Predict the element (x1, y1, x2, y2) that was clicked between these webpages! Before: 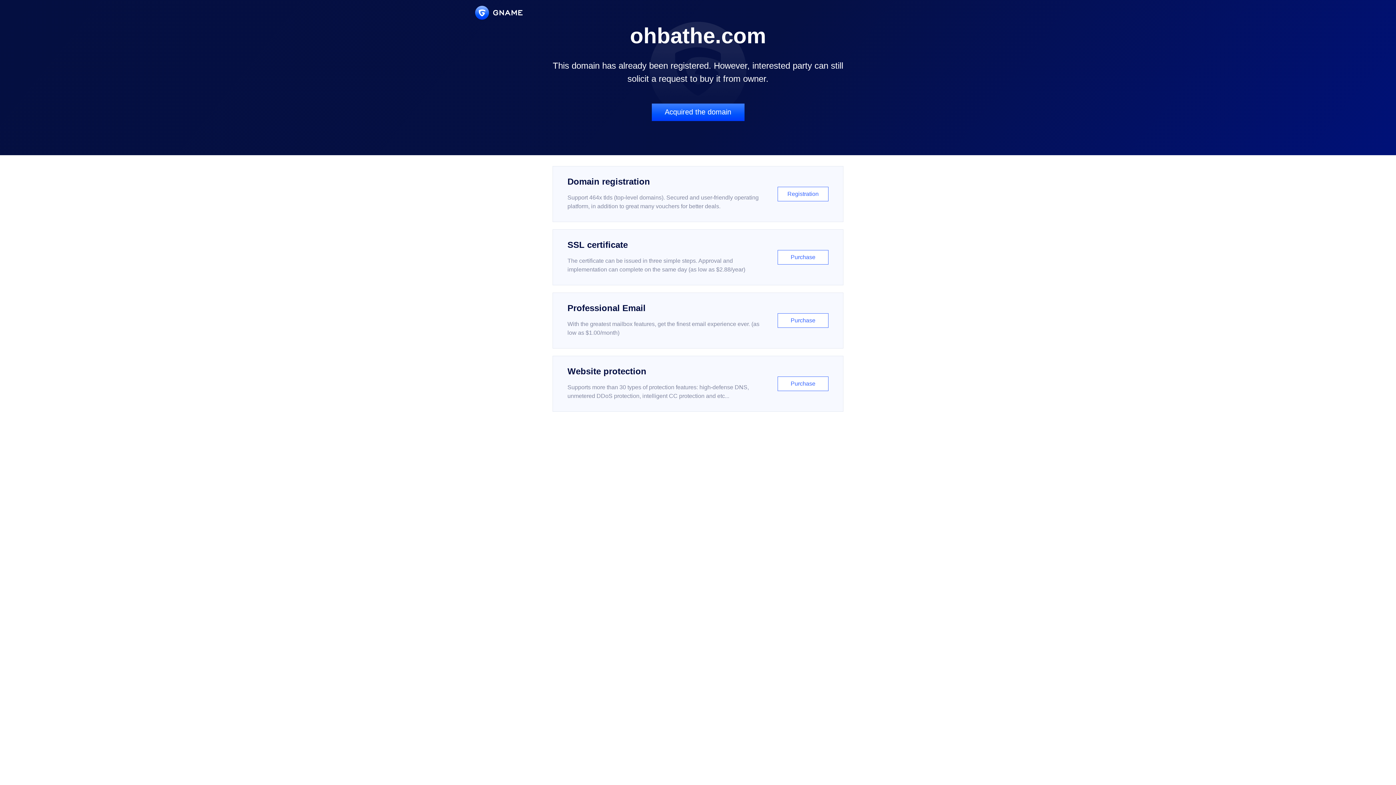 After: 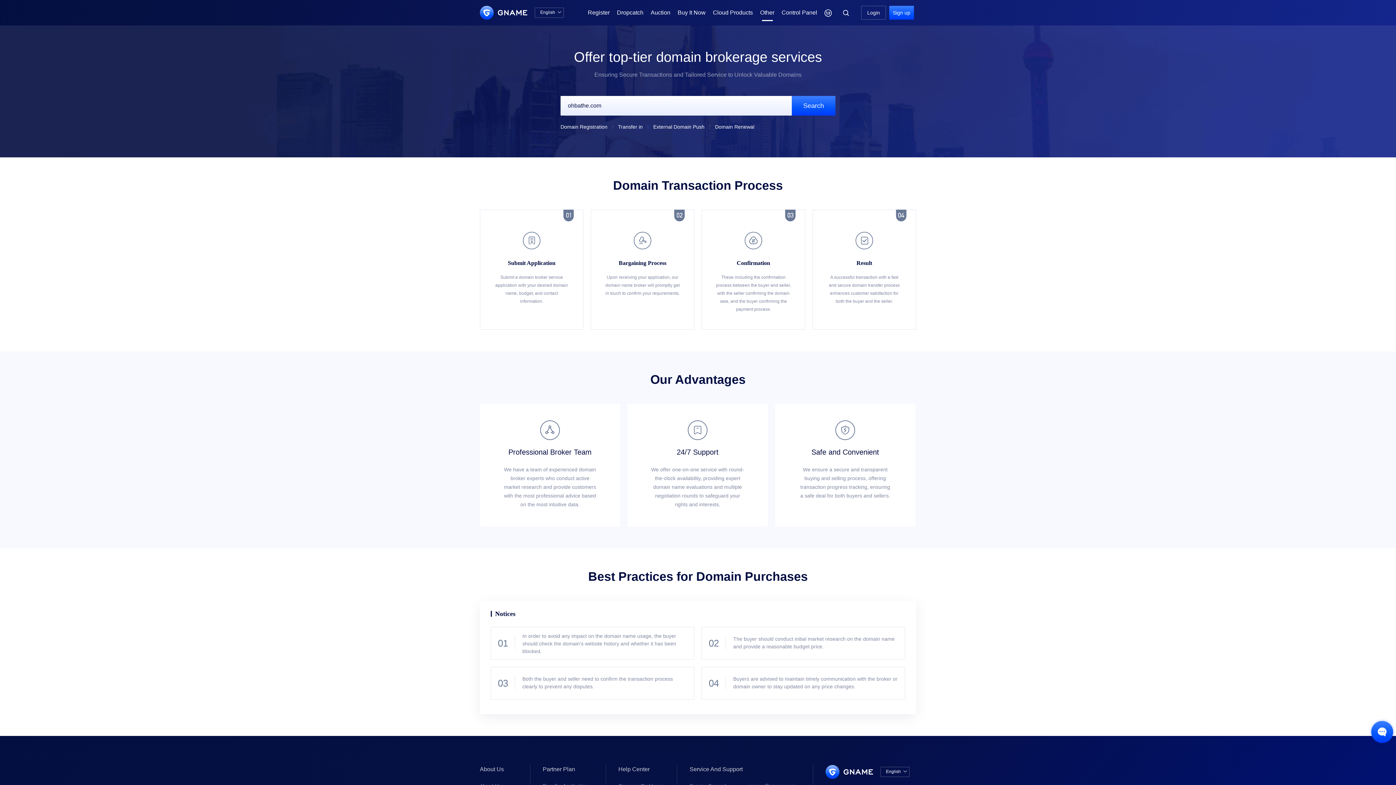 Action: label: Acquired the domain bbox: (651, 103, 744, 121)